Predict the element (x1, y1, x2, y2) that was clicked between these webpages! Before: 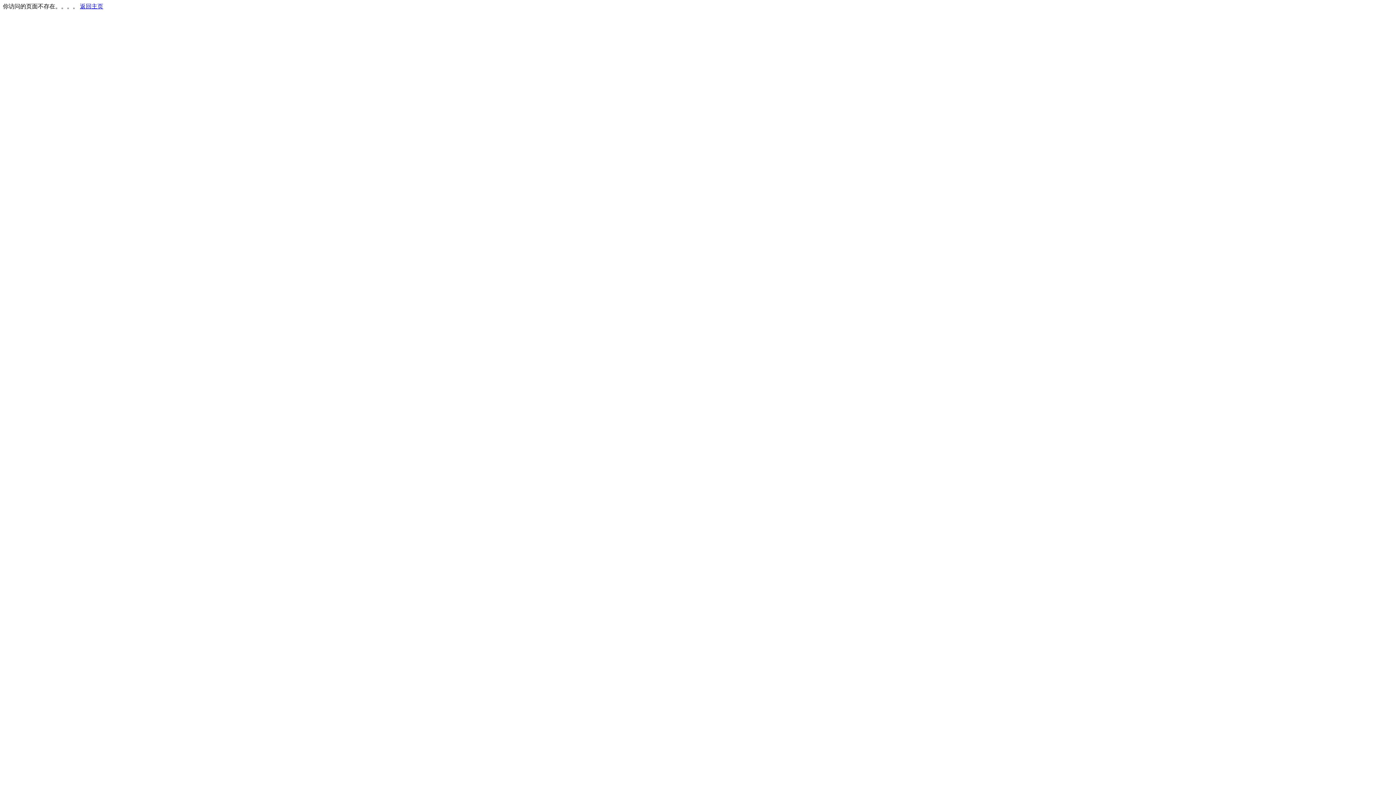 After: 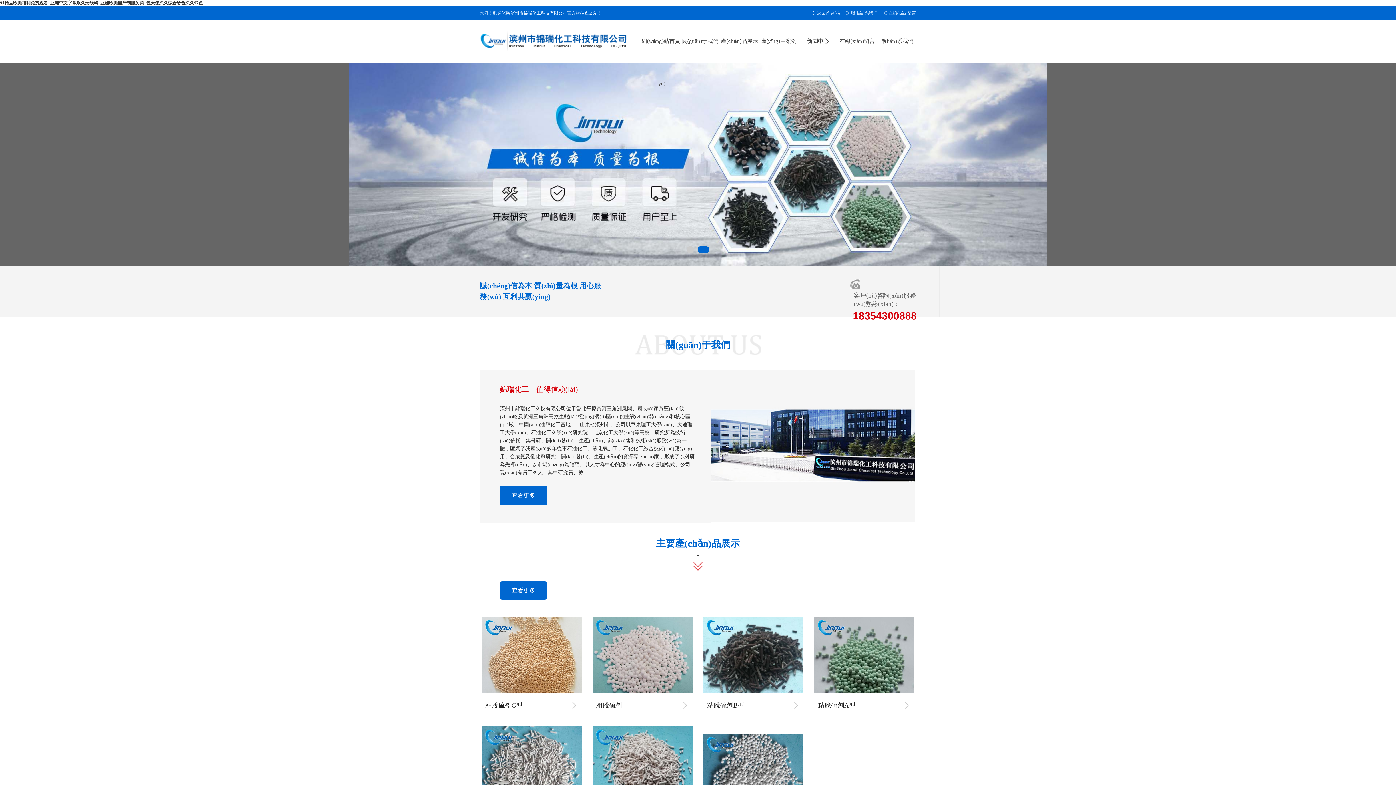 Action: bbox: (80, 3, 103, 9) label: 返回主页